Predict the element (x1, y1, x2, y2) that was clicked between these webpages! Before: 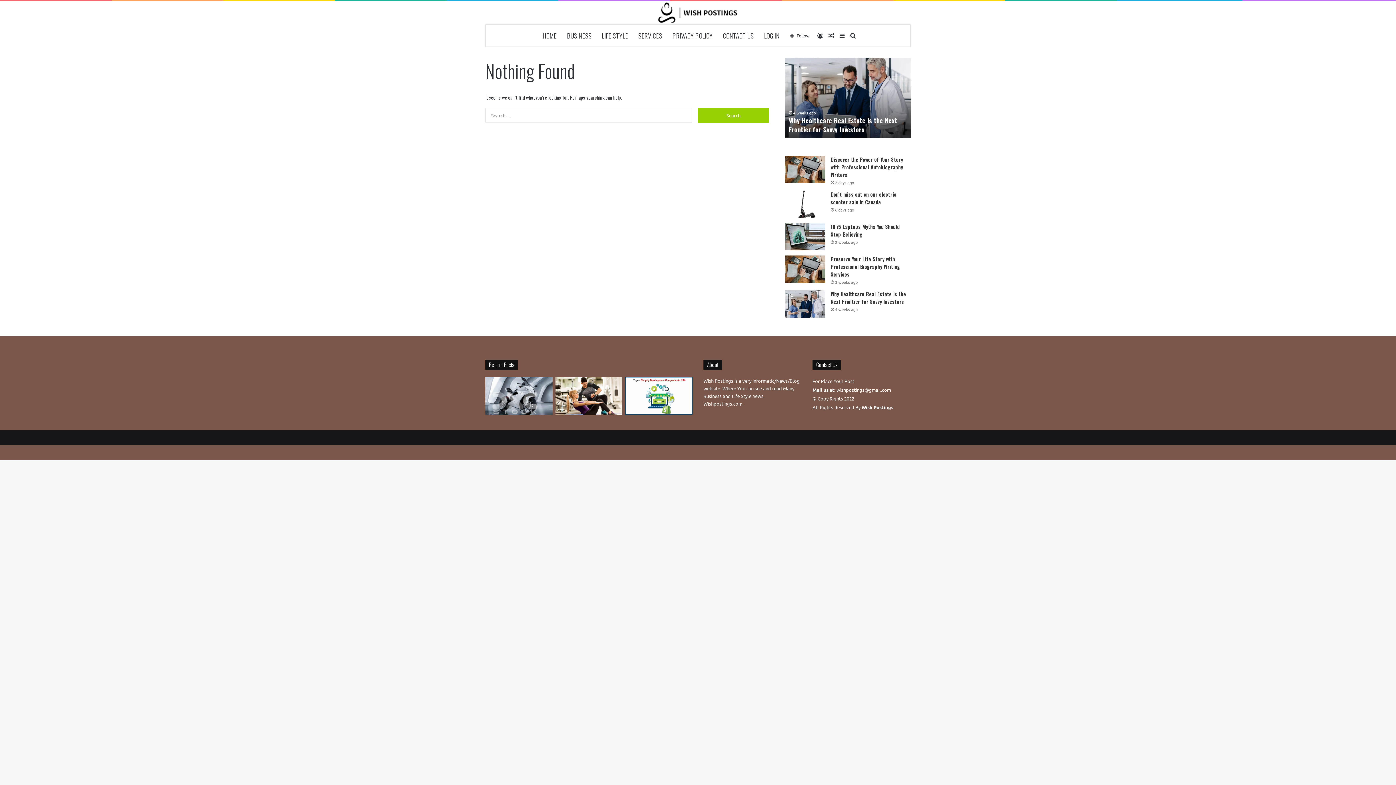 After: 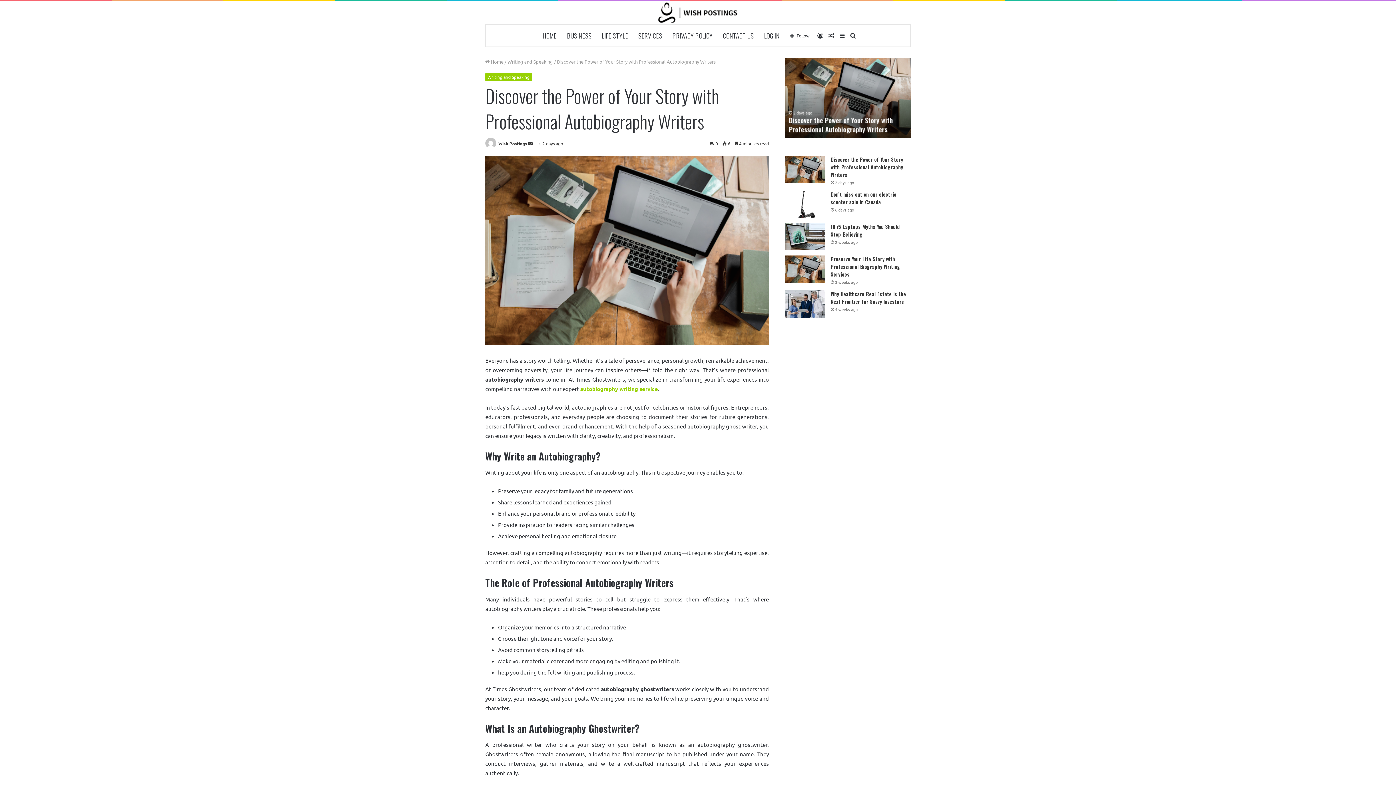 Action: bbox: (785, 156, 825, 183) label: Discover the Power of Your Story with Professional Autobiography Writers